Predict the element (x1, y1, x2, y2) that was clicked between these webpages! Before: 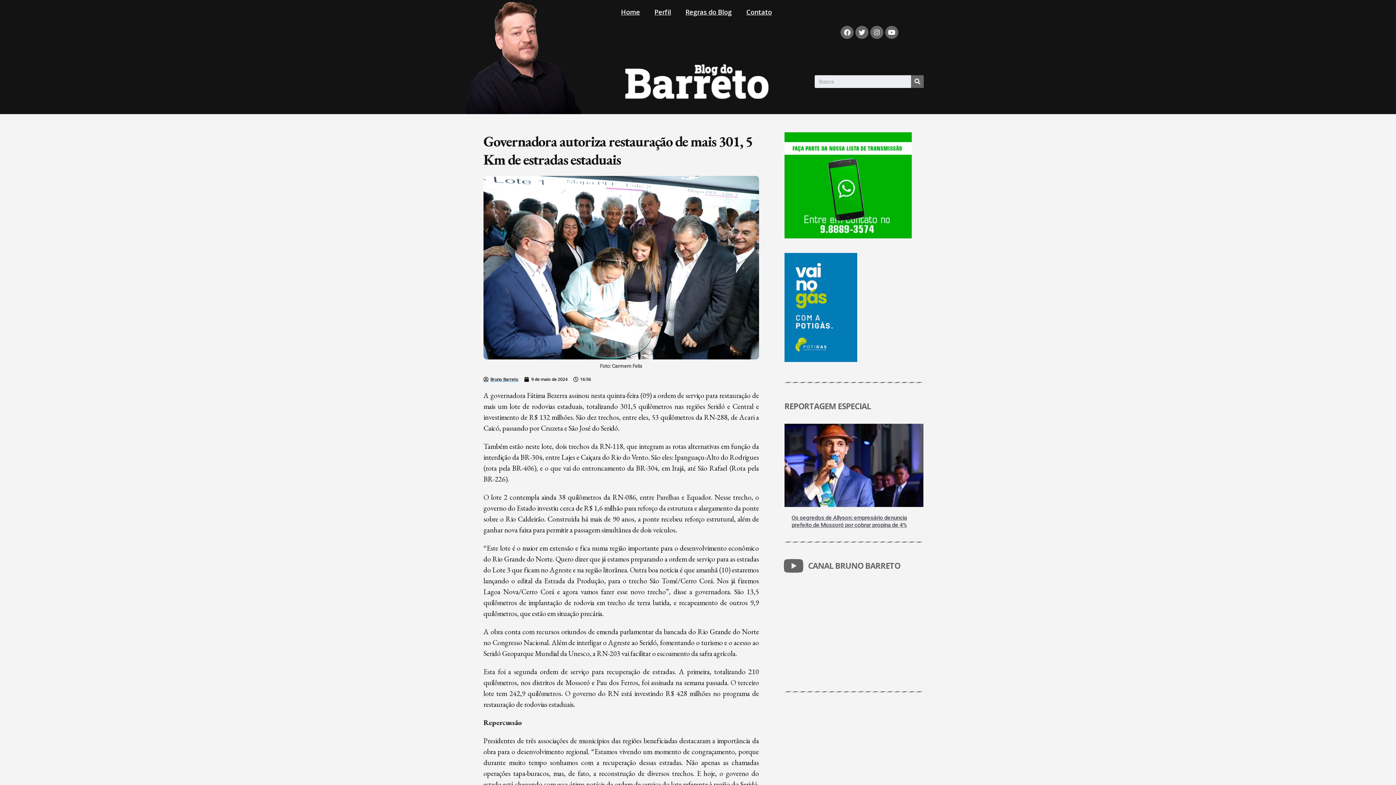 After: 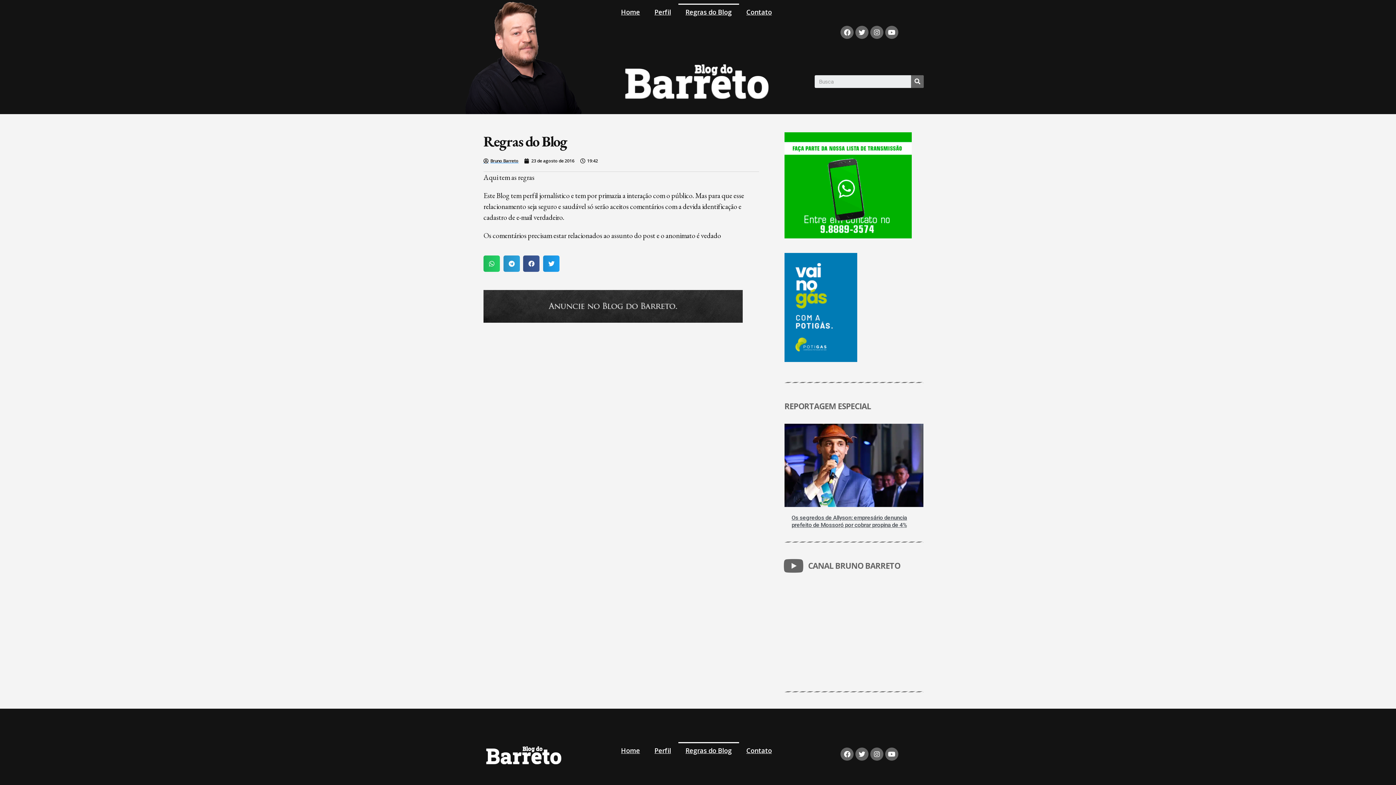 Action: bbox: (678, 3, 739, 20) label: Regras do Blog